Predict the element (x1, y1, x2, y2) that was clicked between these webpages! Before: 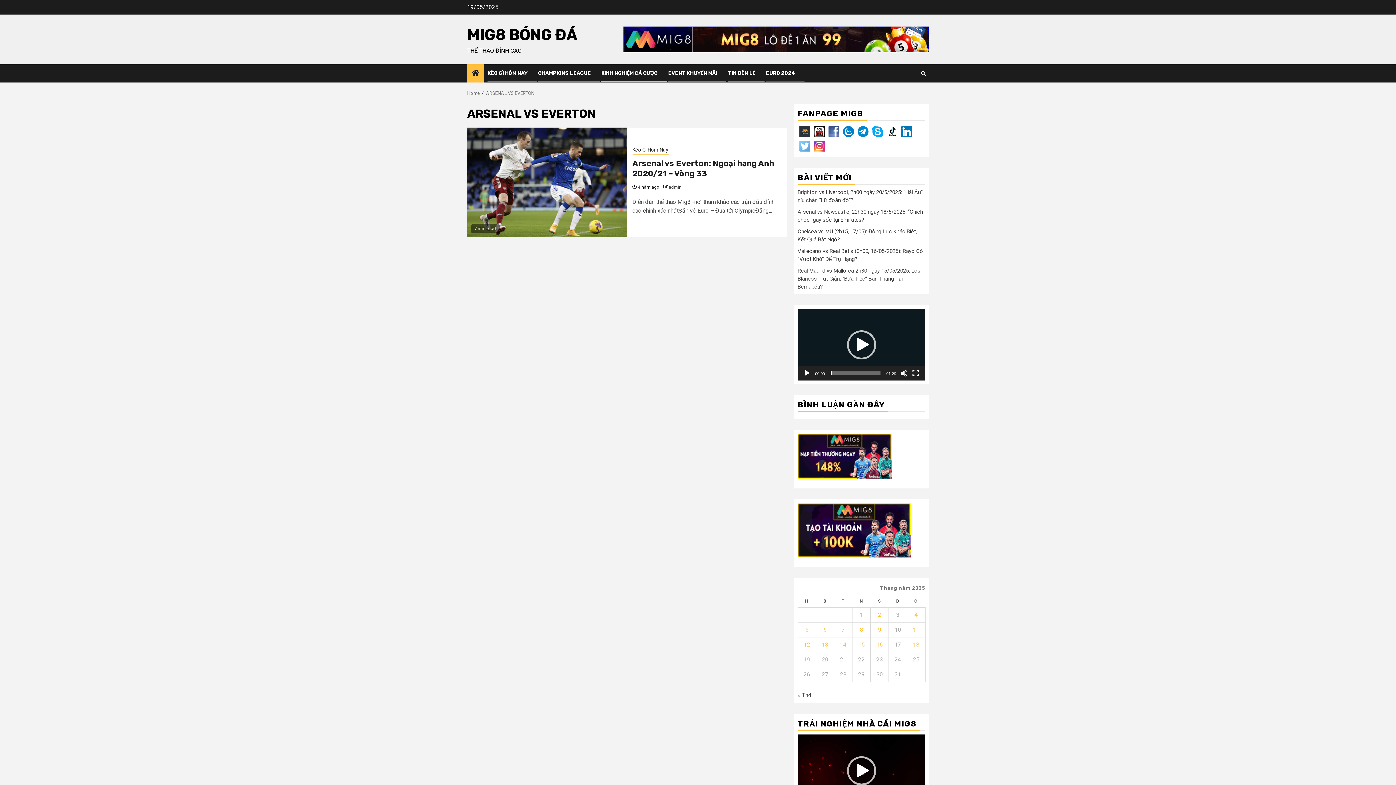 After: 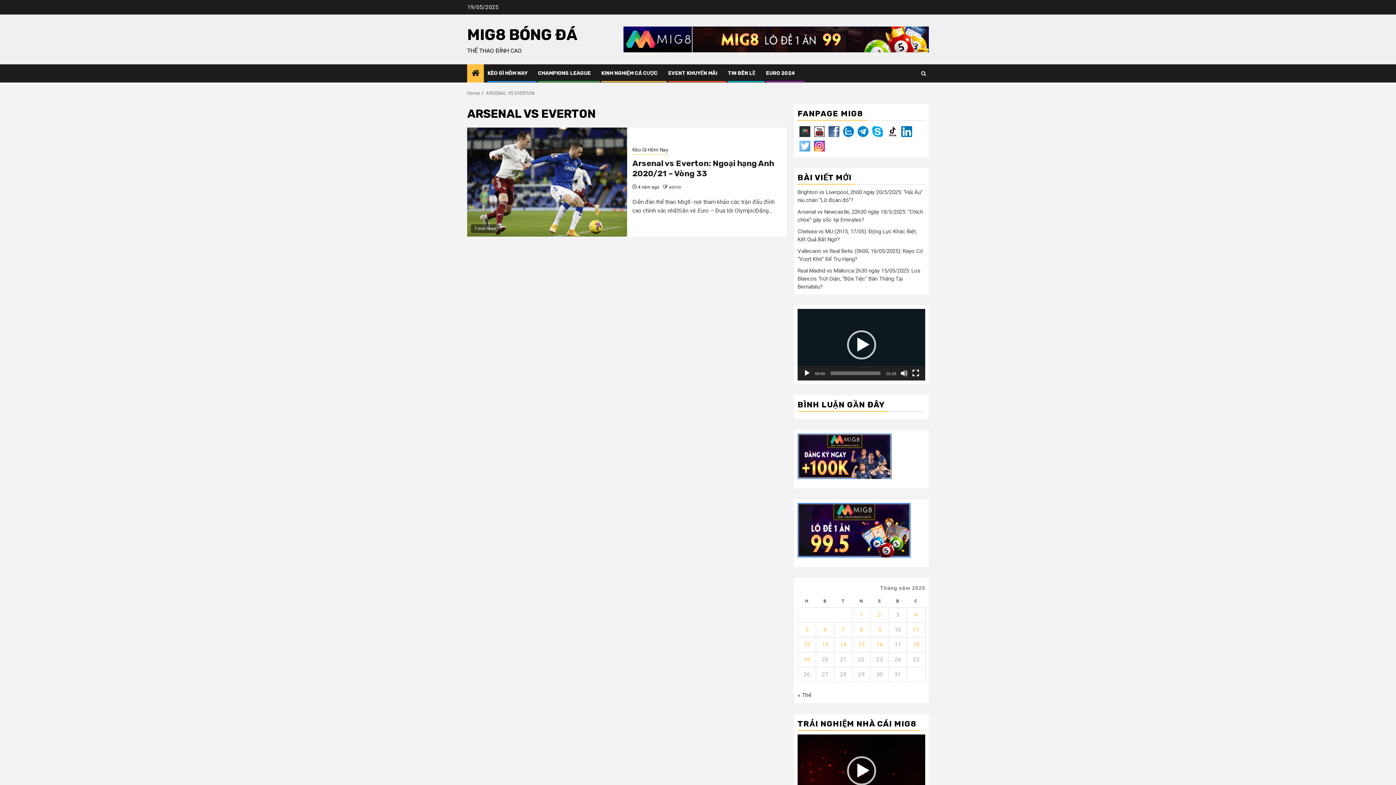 Action: label: ARSENAL VS EVERTON bbox: (486, 90, 534, 96)